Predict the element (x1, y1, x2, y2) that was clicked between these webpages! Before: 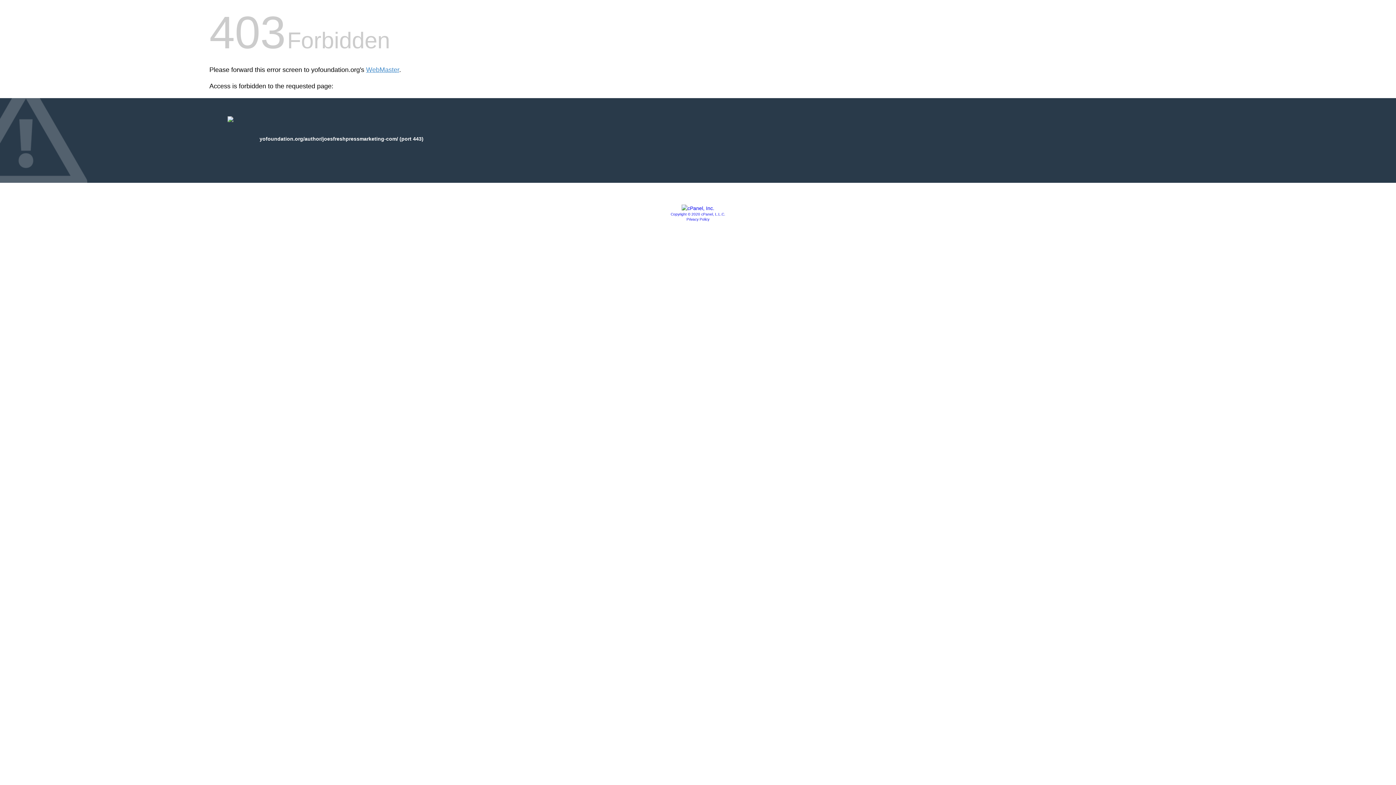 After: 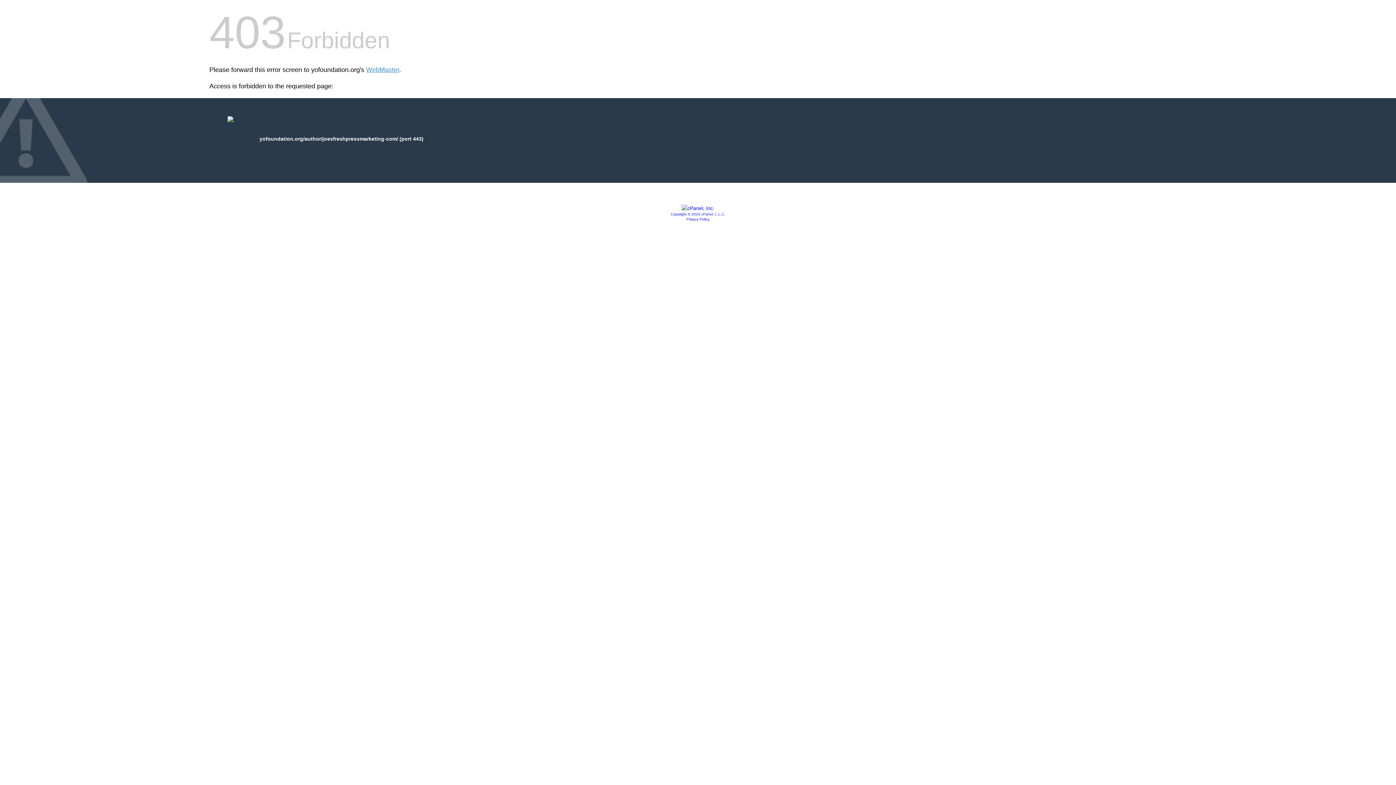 Action: bbox: (670, 212, 725, 216) label: Copyright © 2020 cPanel, L.L.C.